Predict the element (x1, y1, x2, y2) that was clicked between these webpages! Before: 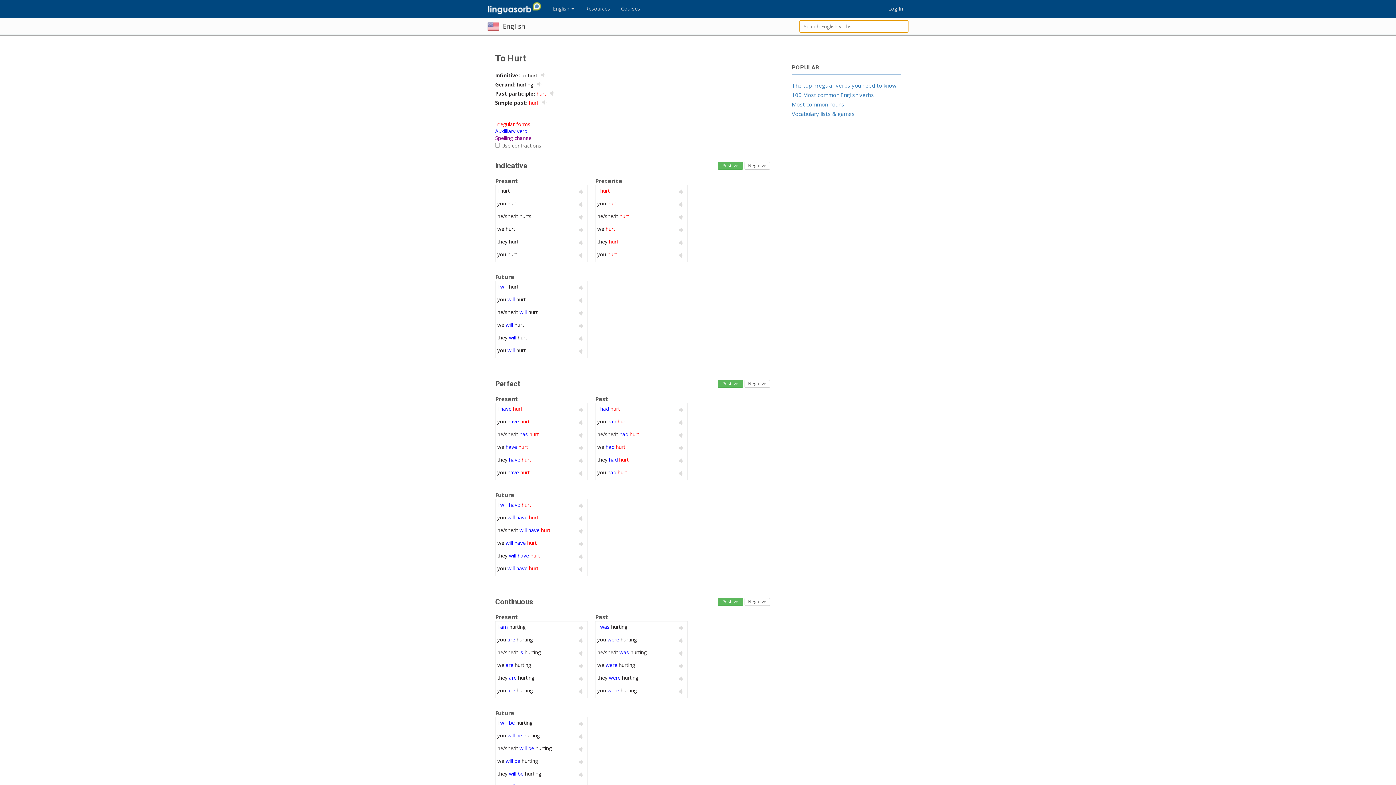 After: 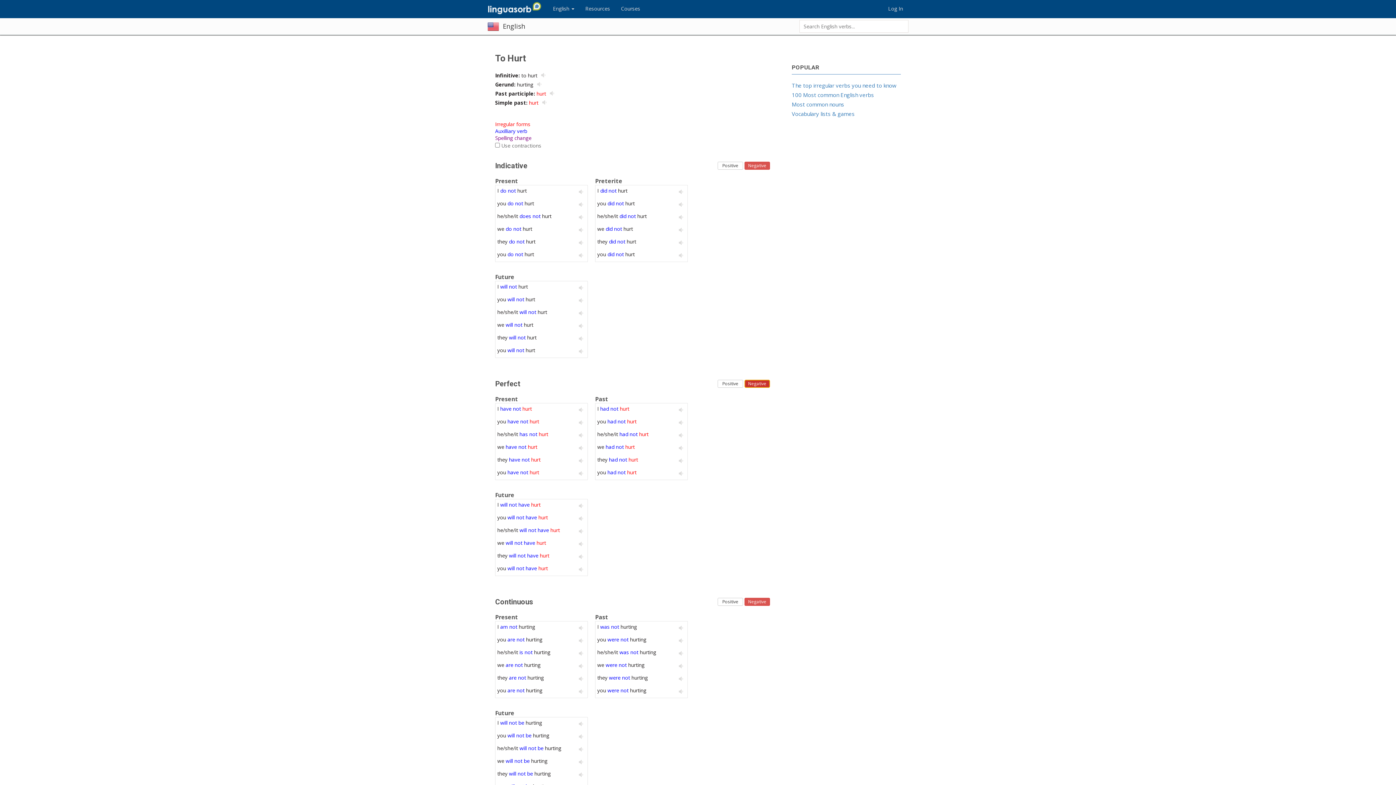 Action: bbox: (744, 380, 770, 388) label: Negative